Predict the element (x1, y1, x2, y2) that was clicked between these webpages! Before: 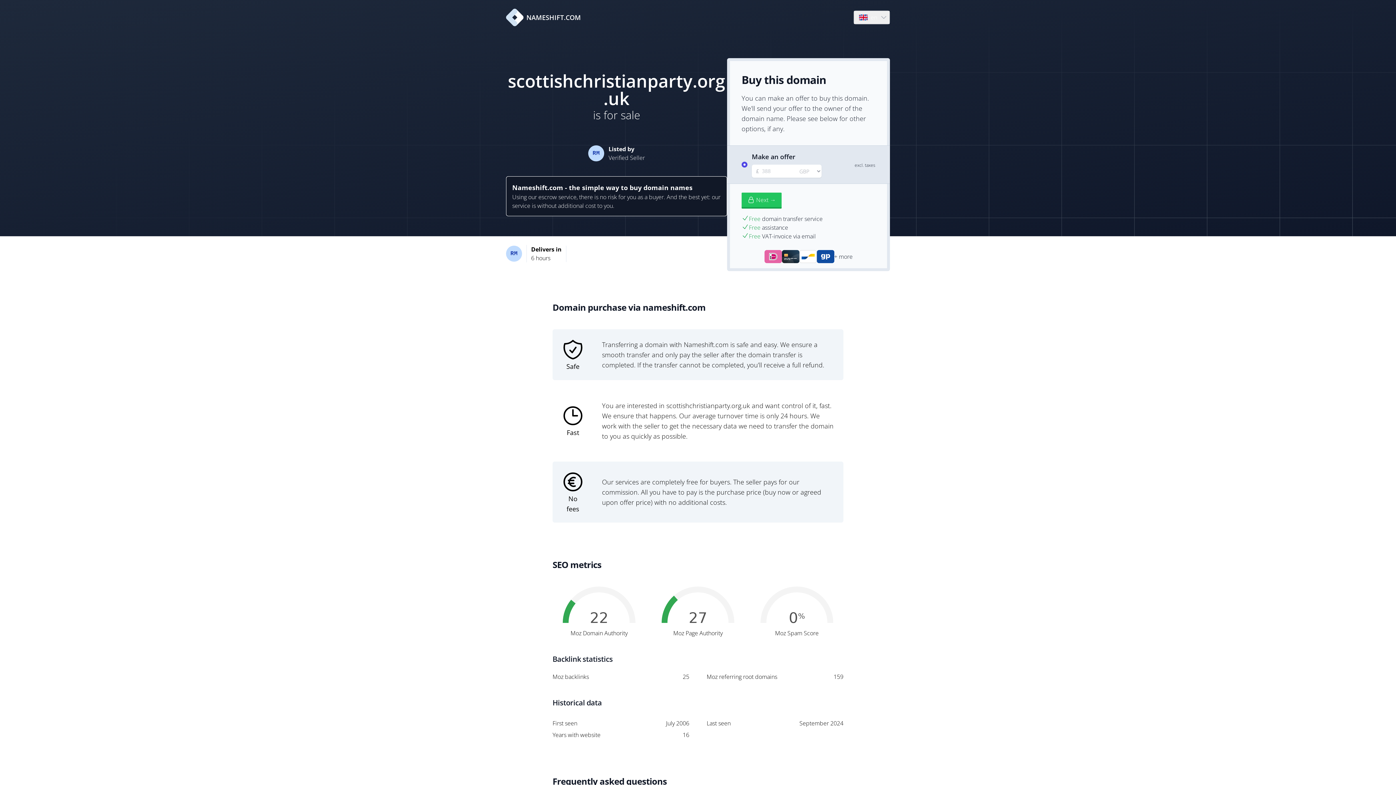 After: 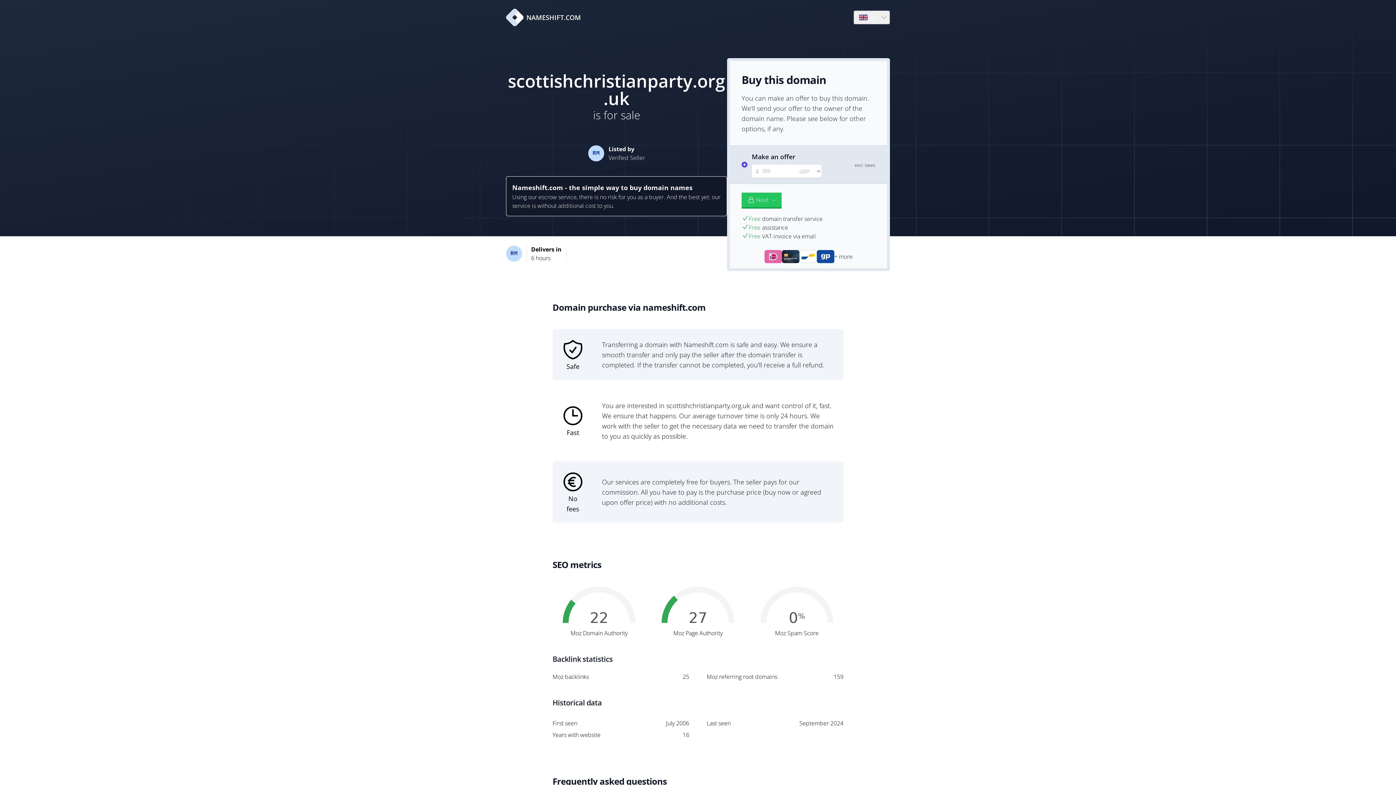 Action: label: NAMESHIFT.COM bbox: (506, 8, 581, 26)